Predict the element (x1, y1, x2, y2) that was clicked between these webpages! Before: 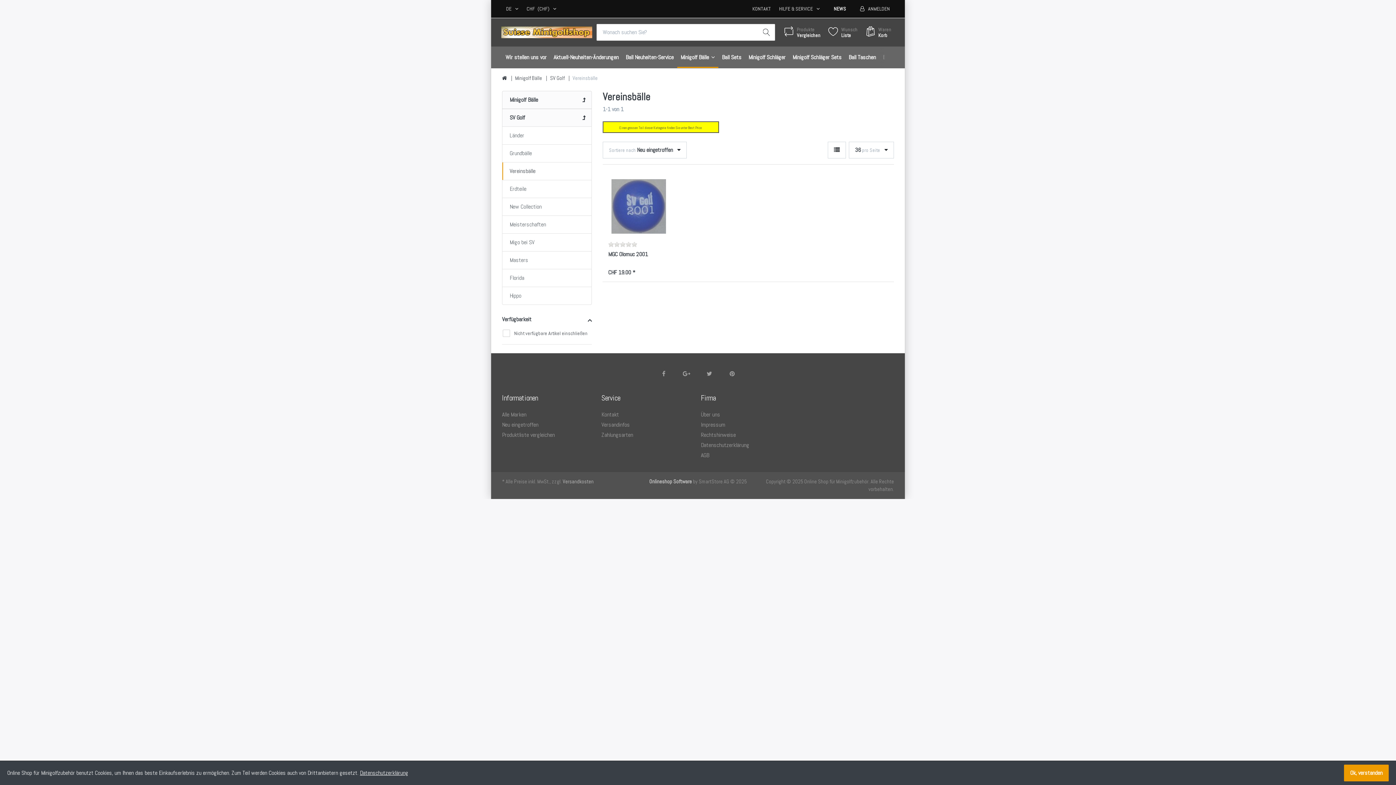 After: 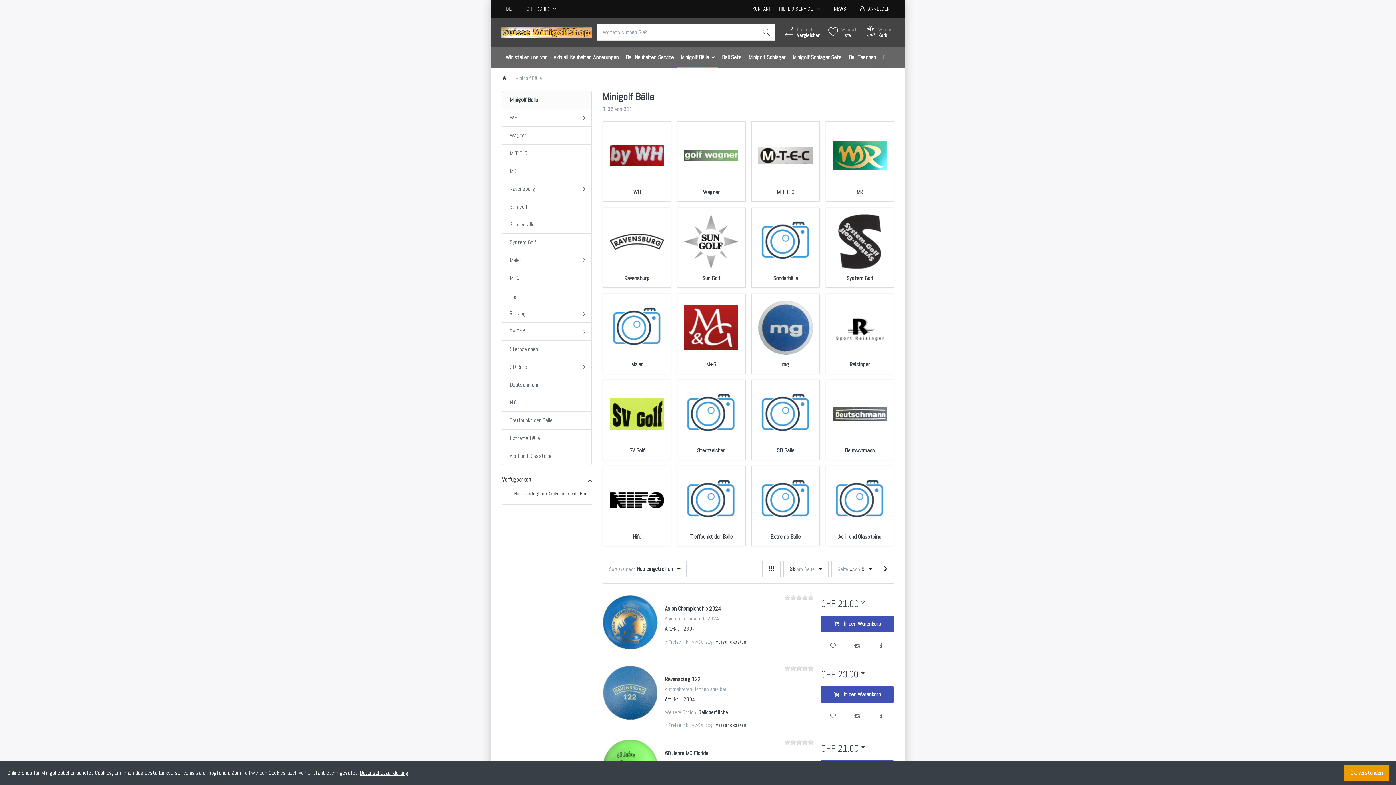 Action: bbox: (677, 46, 718, 68) label: Minigolf Bälle 